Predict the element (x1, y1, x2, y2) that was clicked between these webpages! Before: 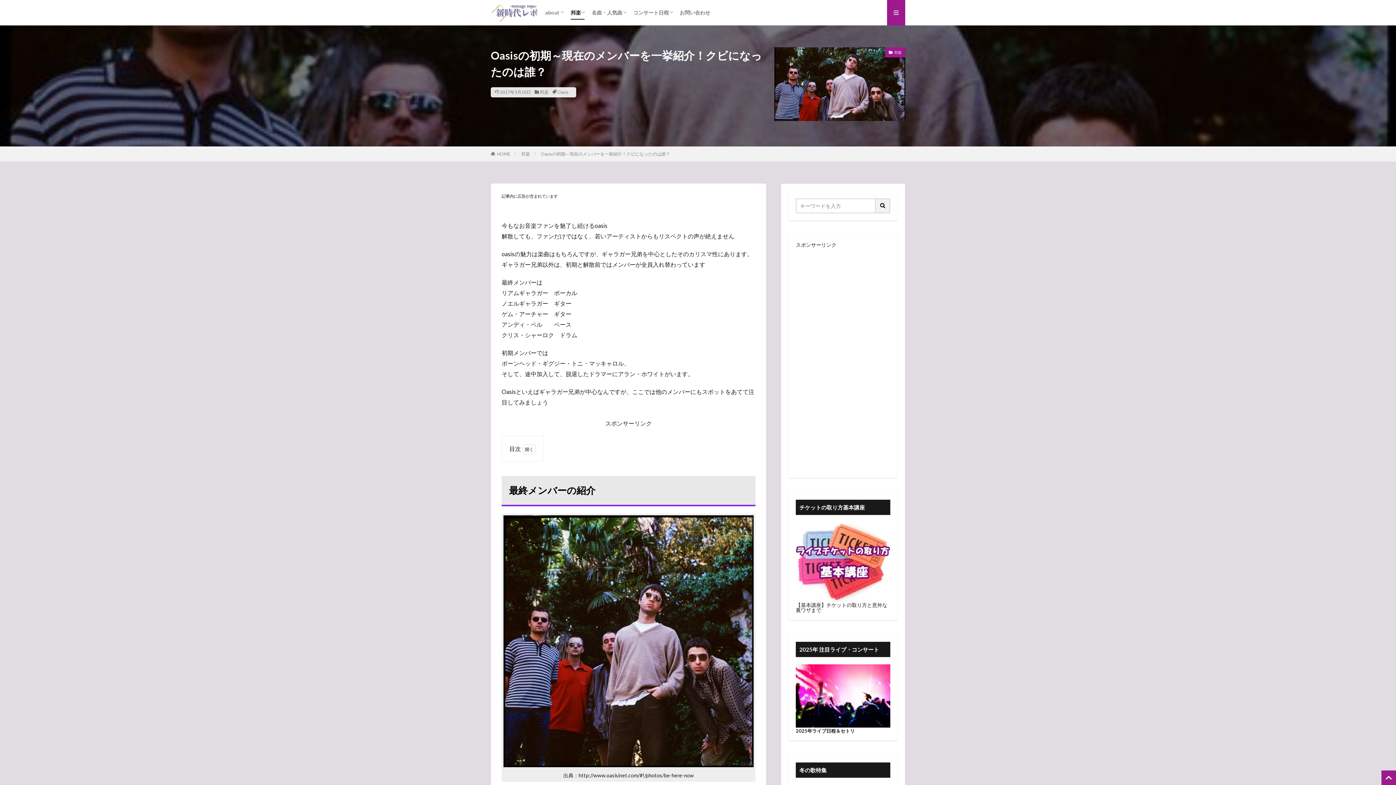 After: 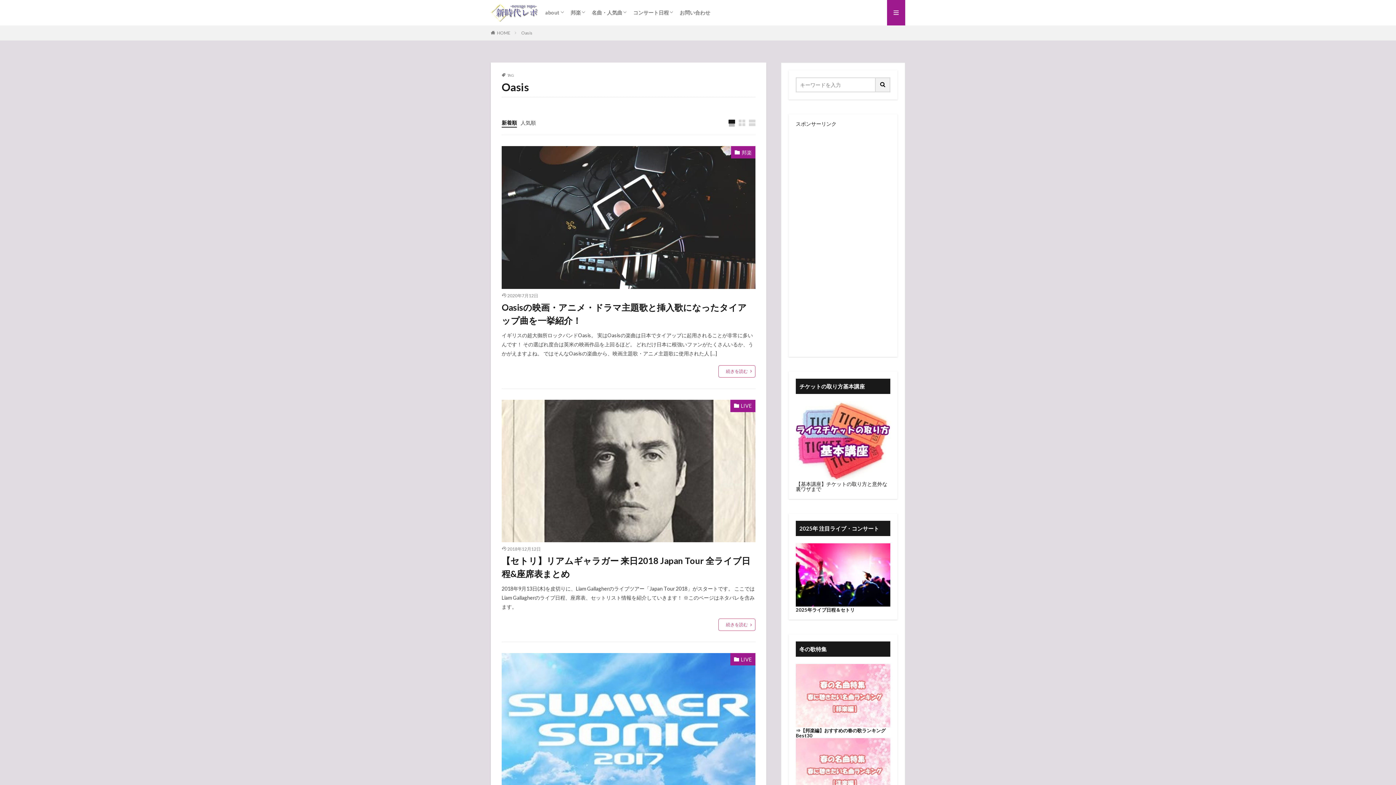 Action: bbox: (557, 89, 568, 94) label: Oasis